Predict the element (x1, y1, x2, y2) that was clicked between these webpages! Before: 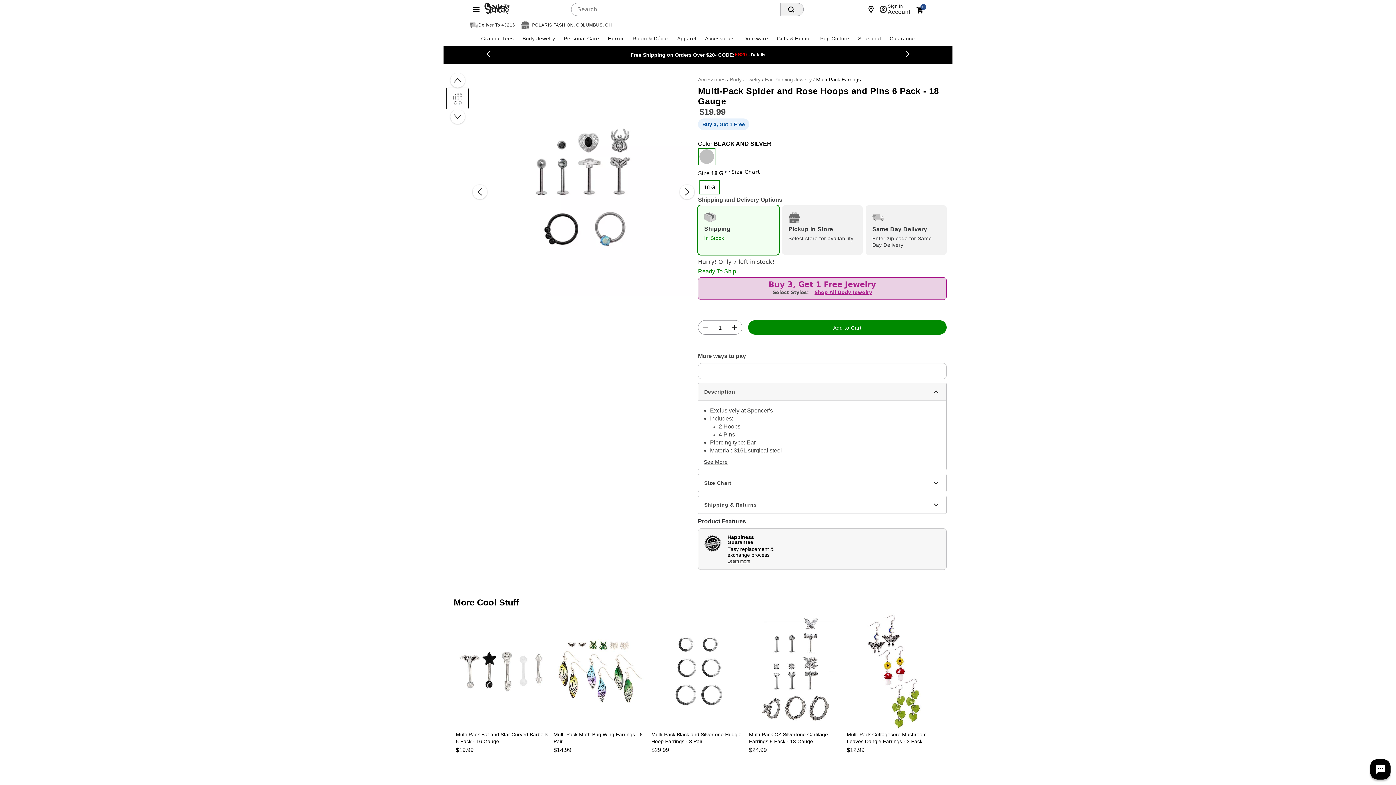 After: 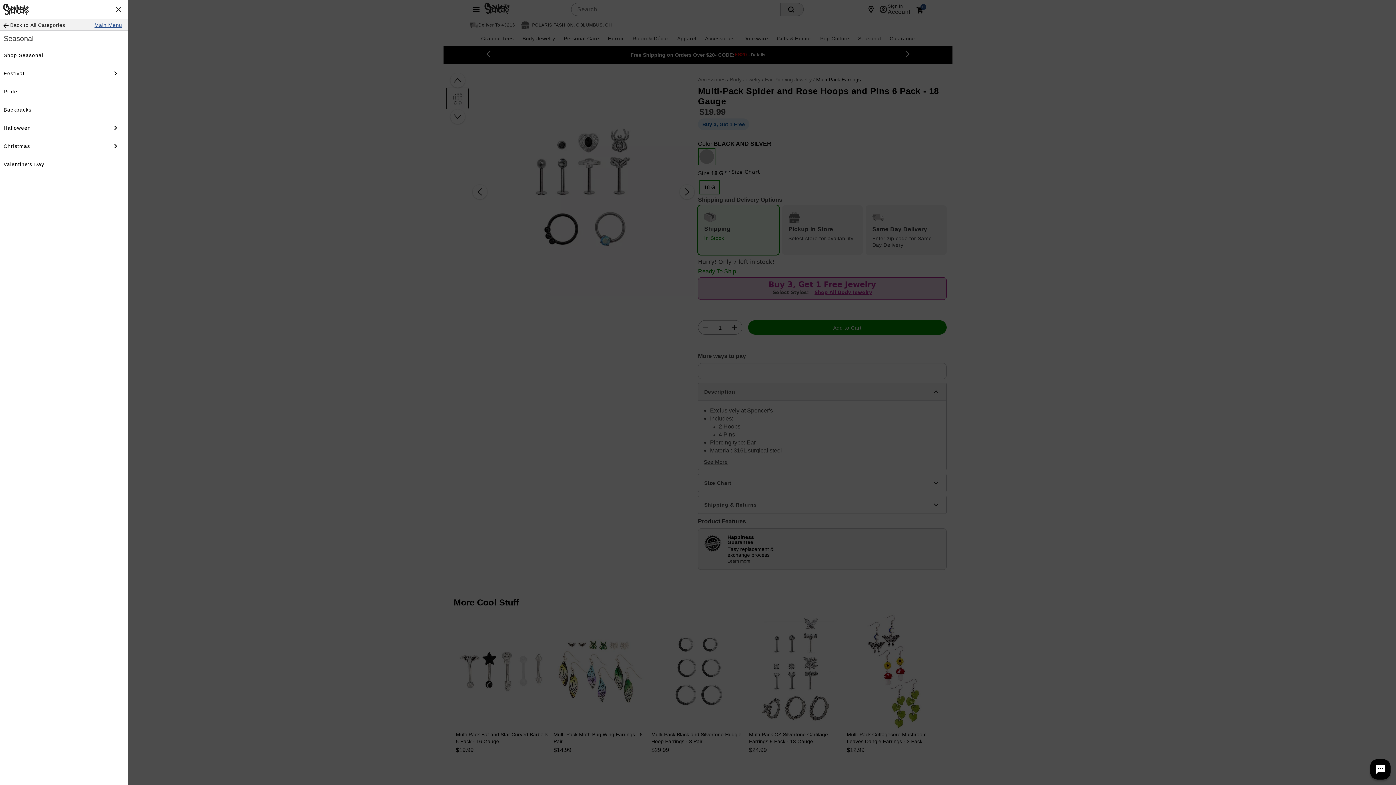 Action: bbox: (853, 32, 885, 44) label: Seasonal